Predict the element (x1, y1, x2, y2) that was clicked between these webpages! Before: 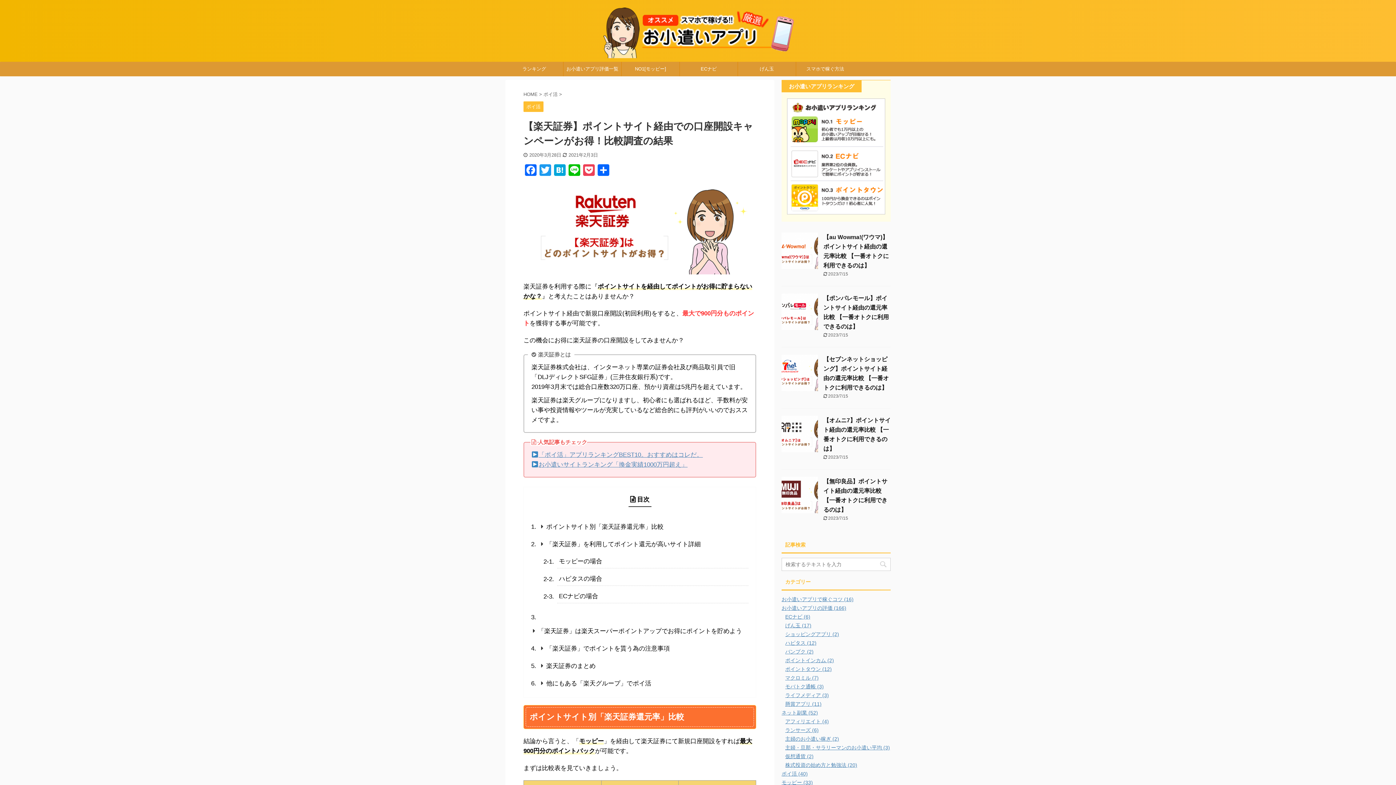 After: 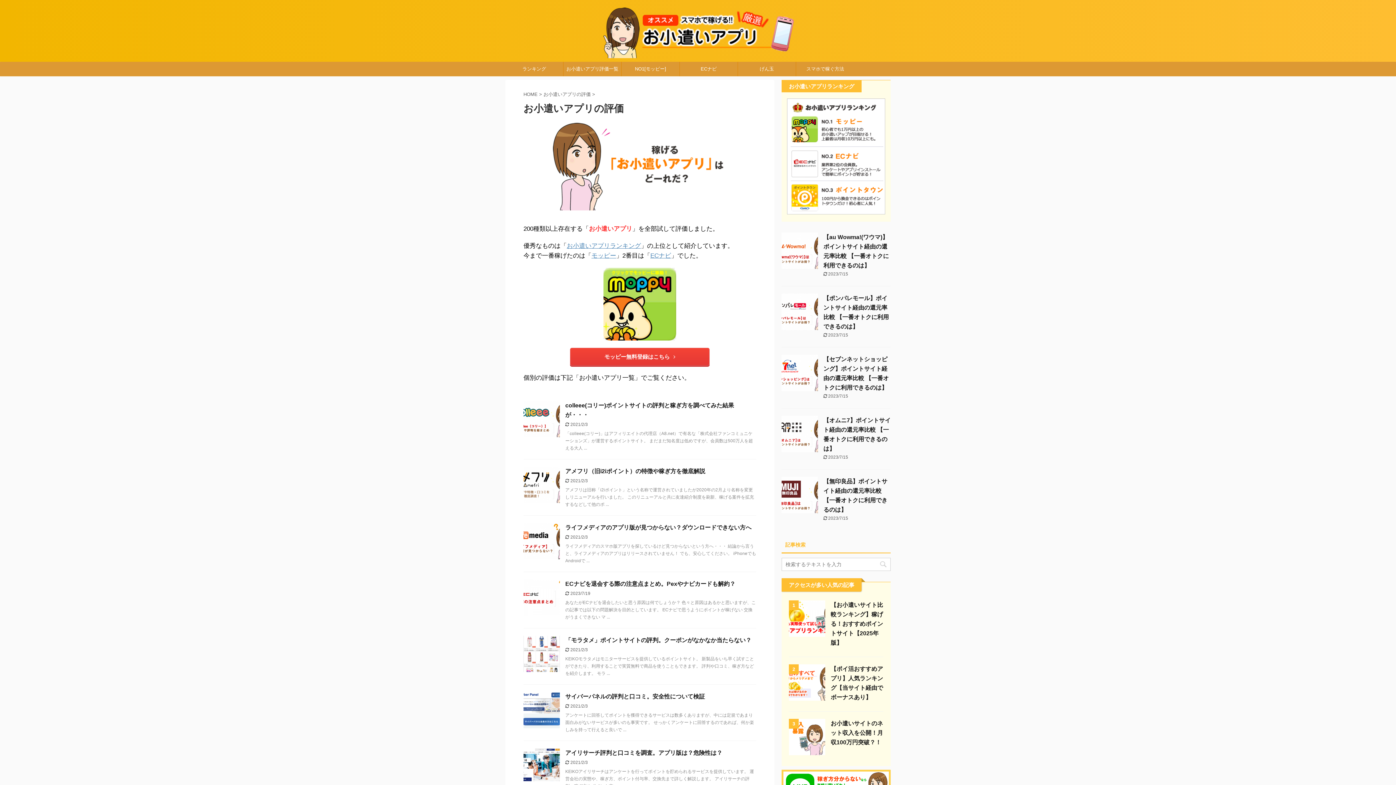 Action: bbox: (781, 605, 846, 611) label: お小遣いアプリの評価 (166)